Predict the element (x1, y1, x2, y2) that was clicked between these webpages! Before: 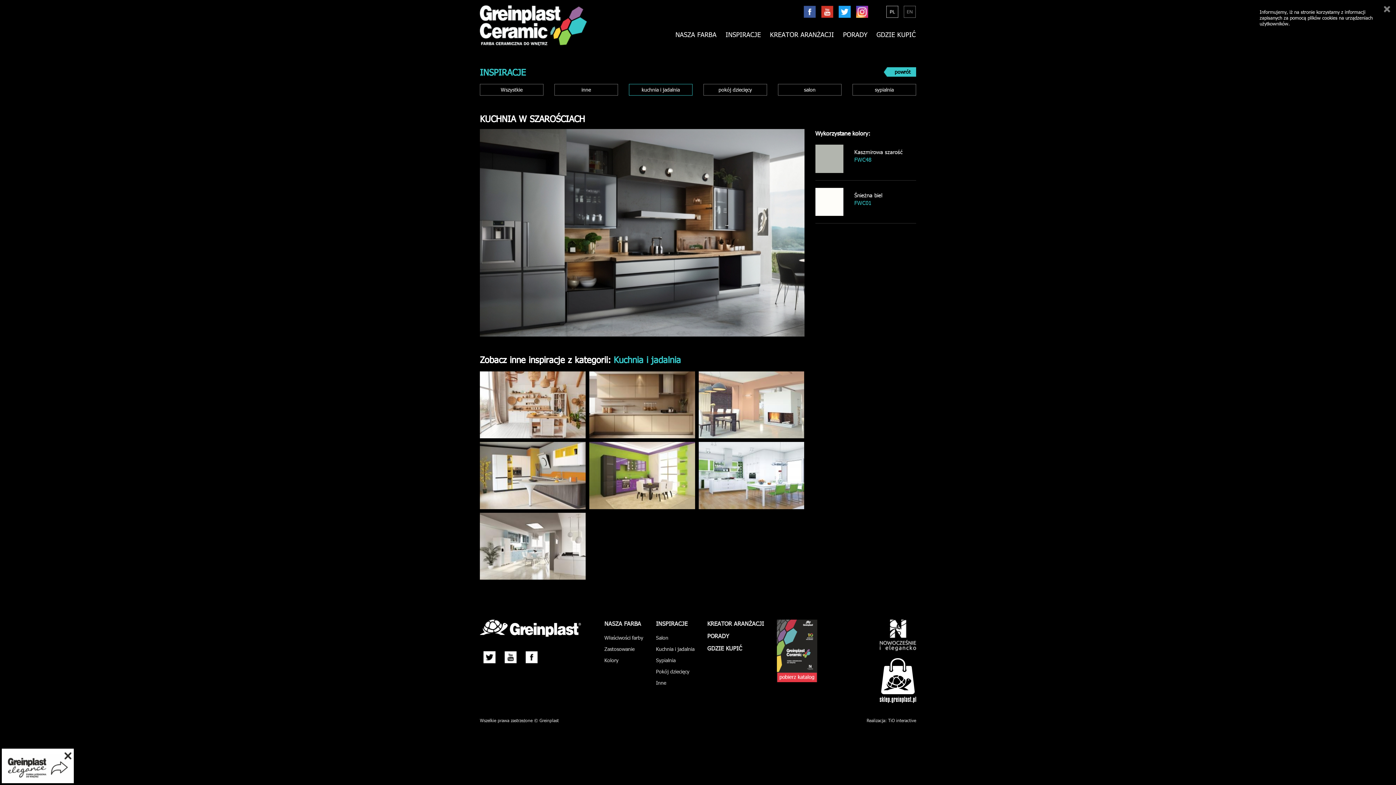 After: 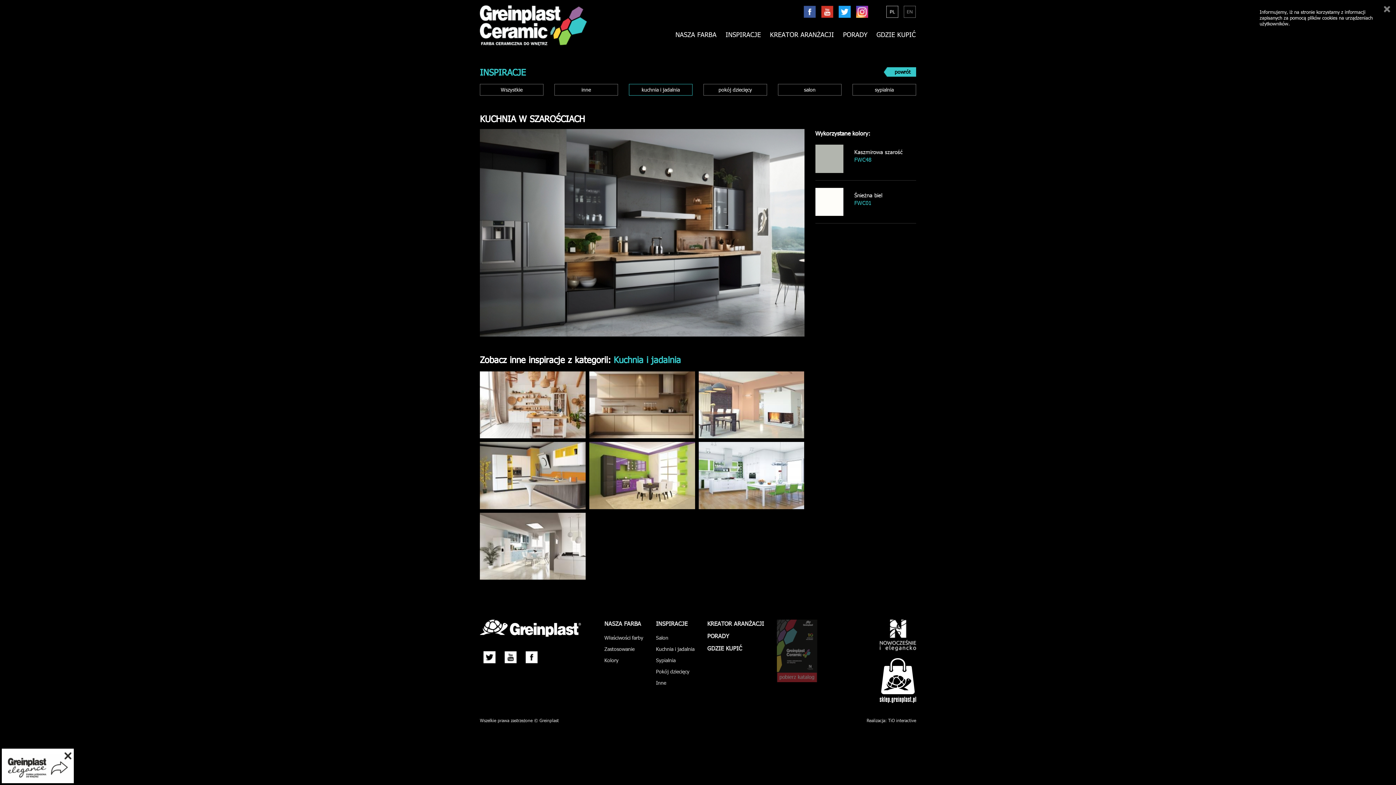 Action: bbox: (776, 619, 817, 682)